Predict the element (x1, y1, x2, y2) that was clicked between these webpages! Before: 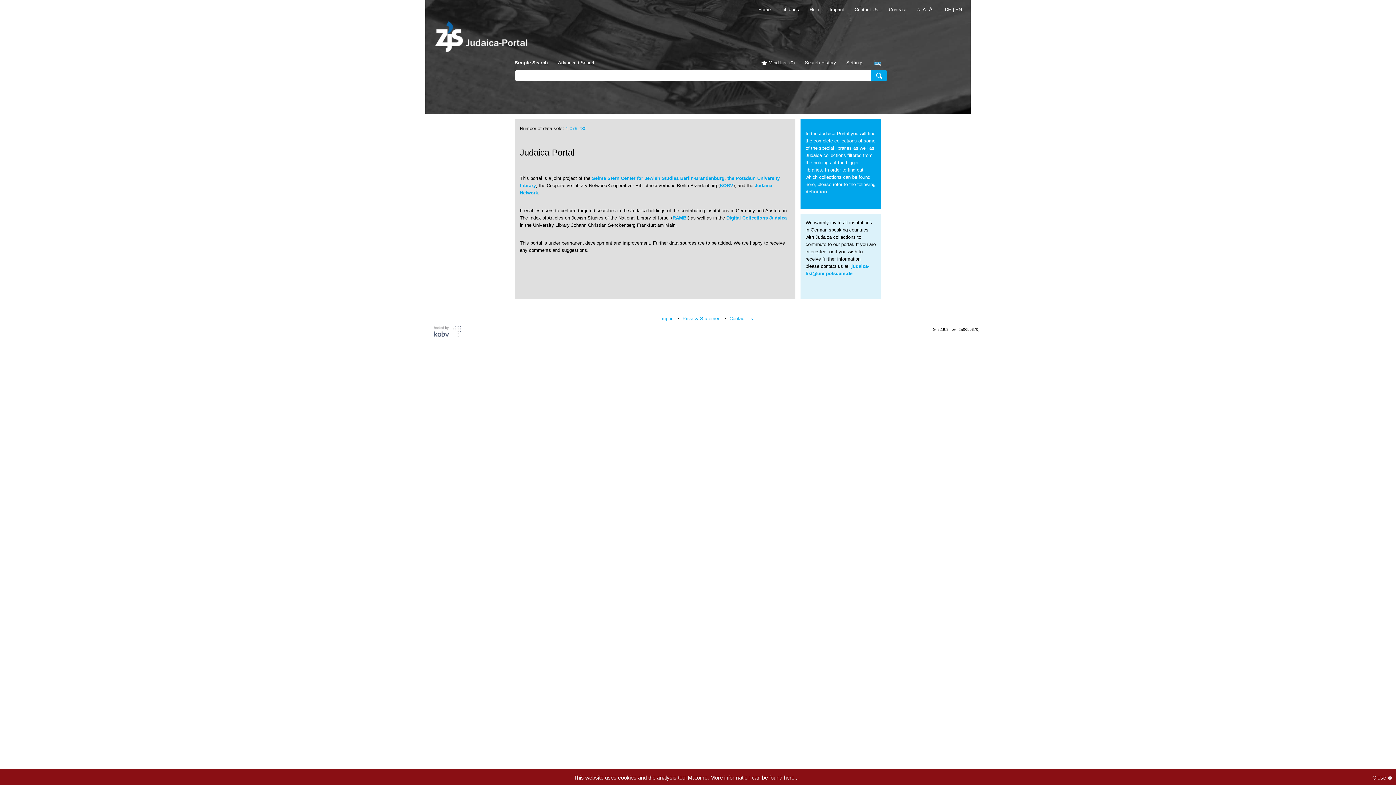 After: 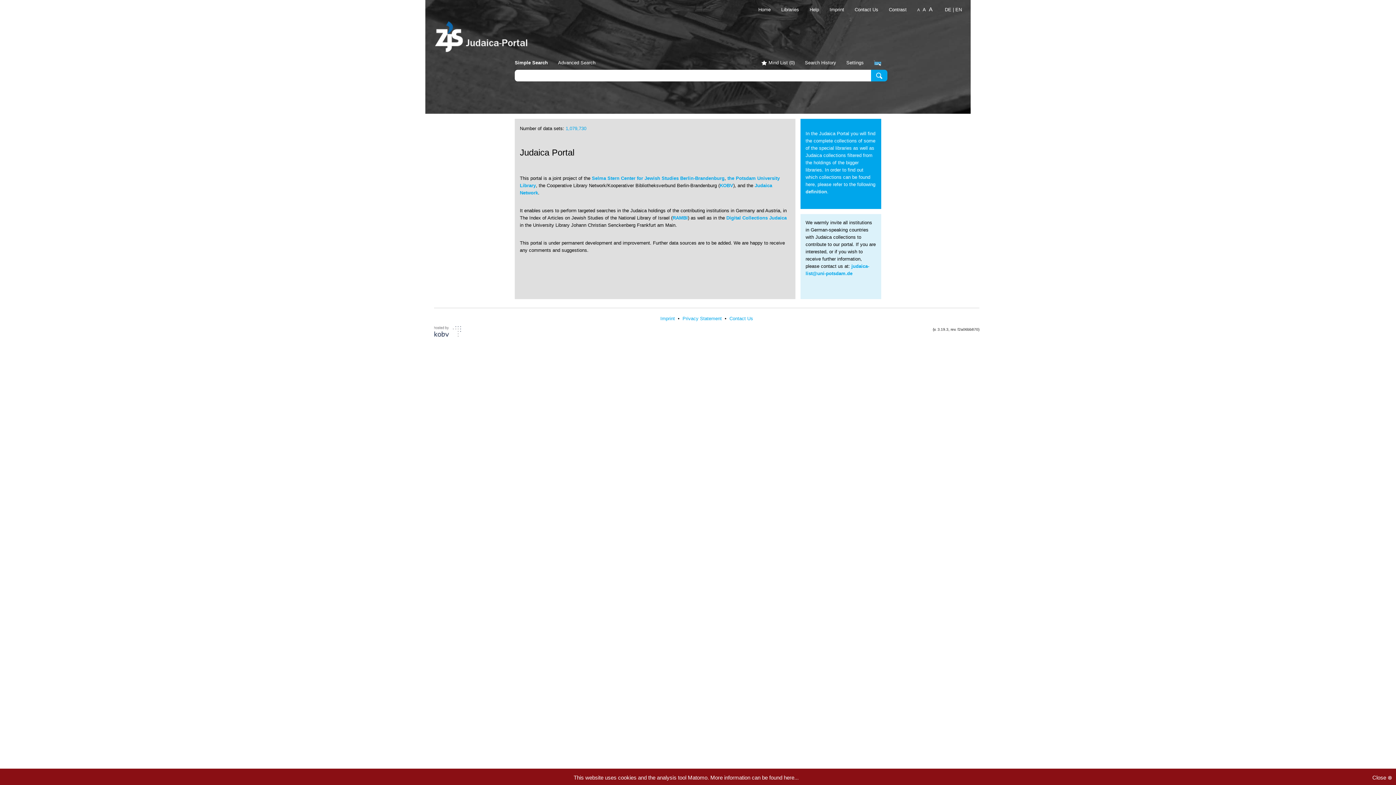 Action: bbox: (726, 215, 786, 220) label: Digital Collections Judaica